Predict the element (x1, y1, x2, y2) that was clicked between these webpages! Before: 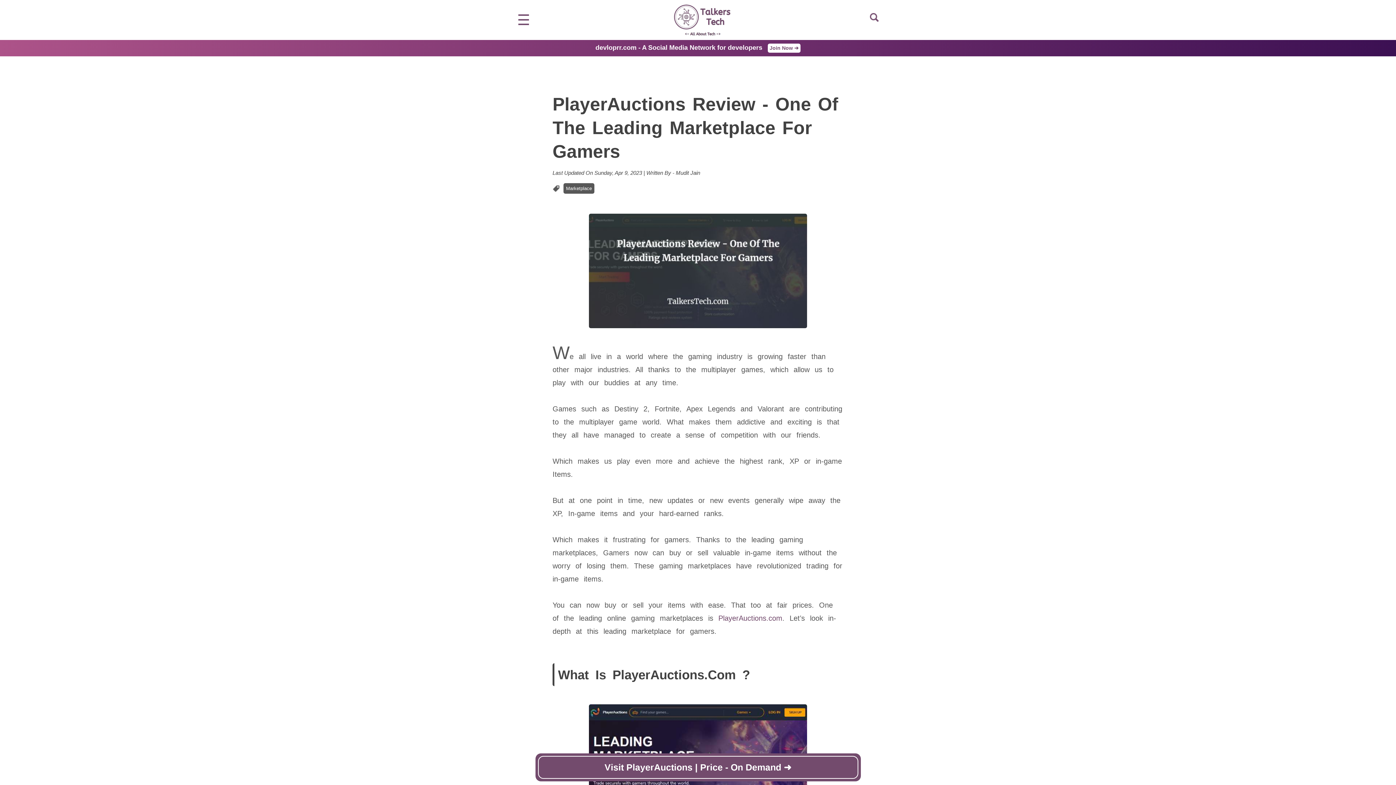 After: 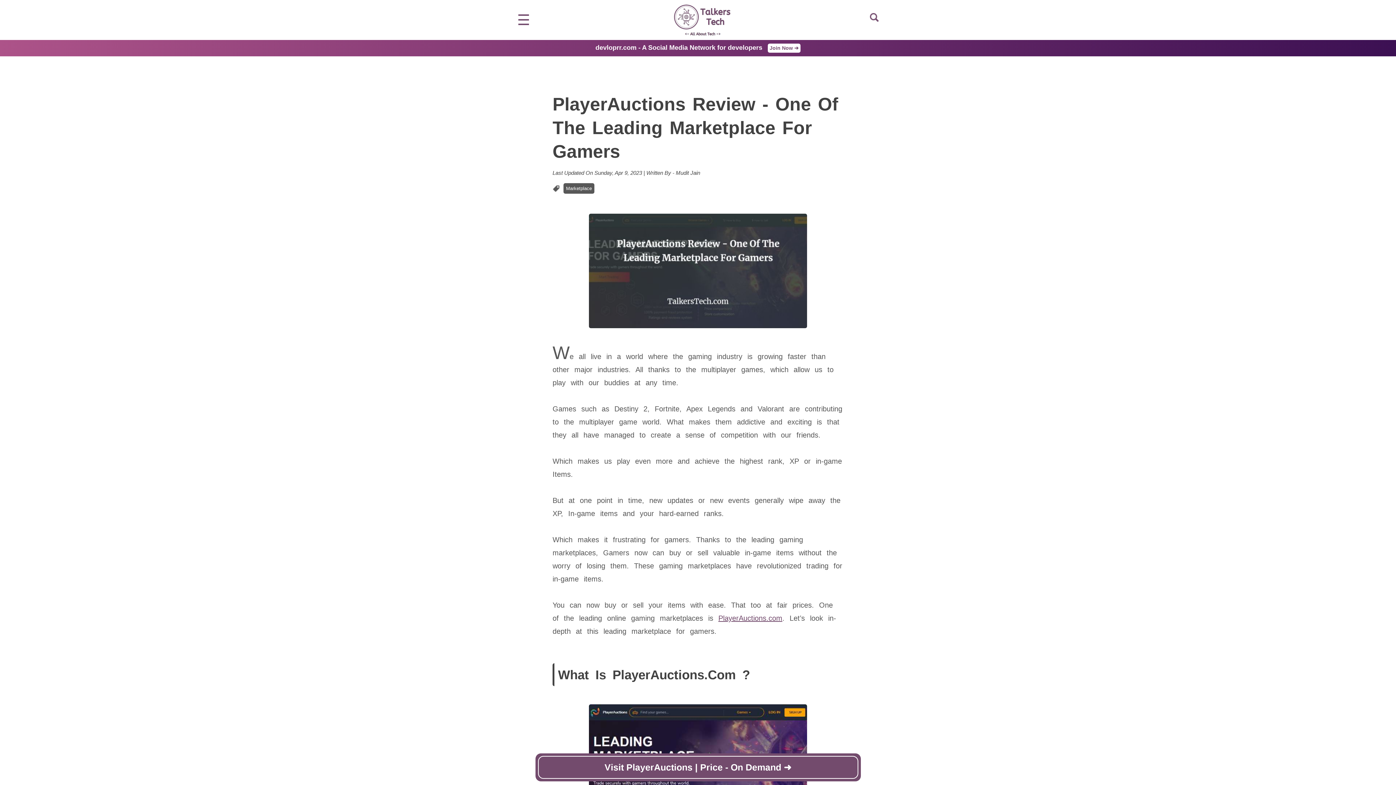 Action: label: PlayerAuctions.com bbox: (718, 614, 782, 622)